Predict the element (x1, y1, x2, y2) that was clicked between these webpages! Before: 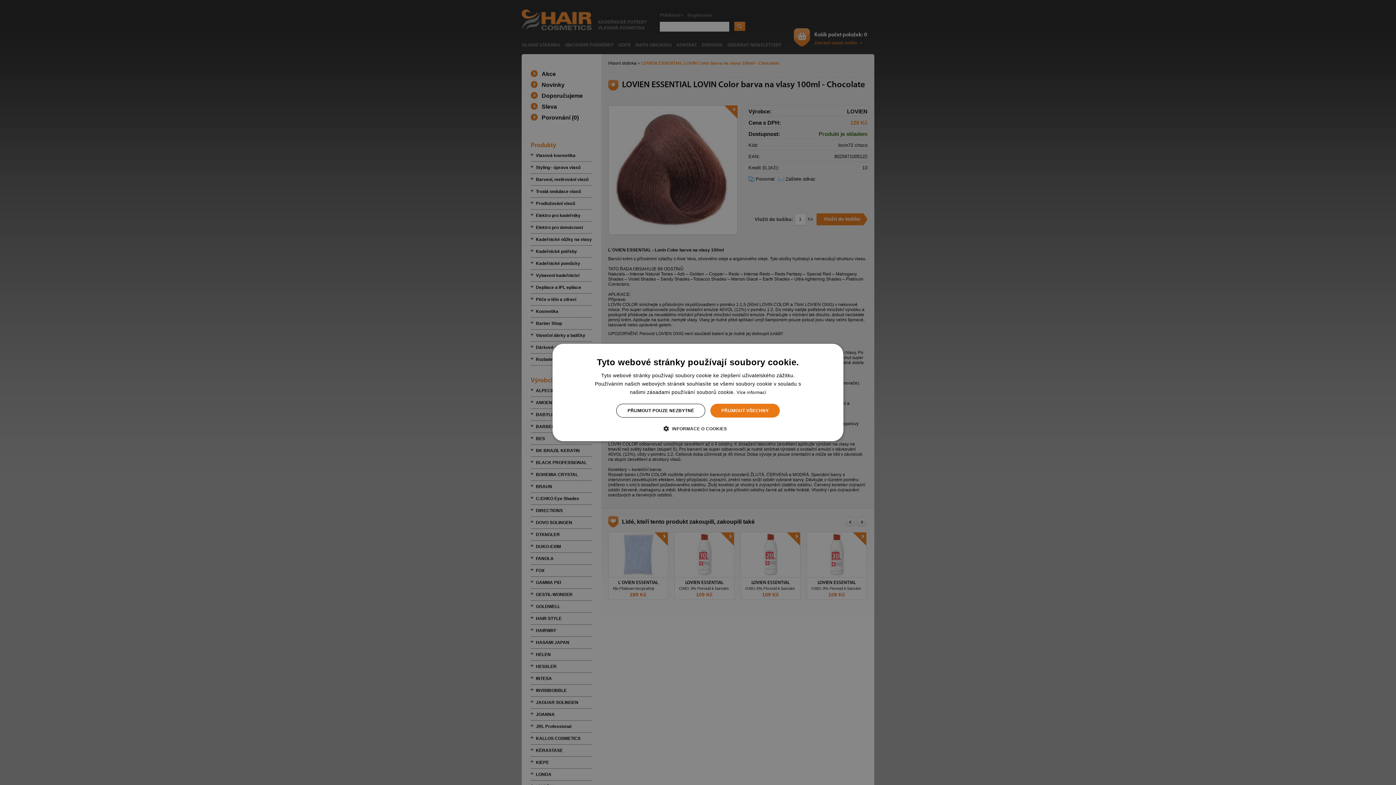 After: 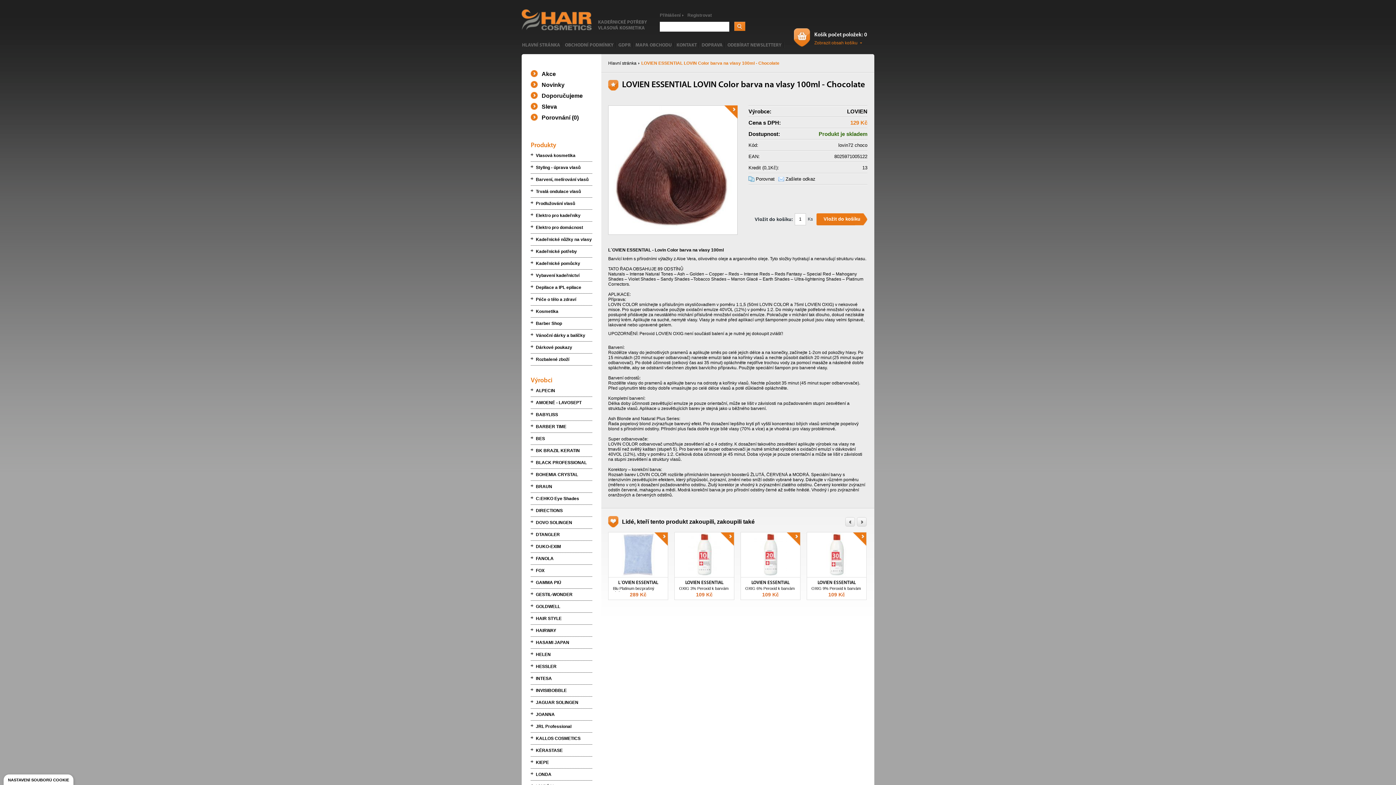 Action: bbox: (616, 404, 705, 417) label: PŘIJMOUT POUZE NEZBYTNÉ